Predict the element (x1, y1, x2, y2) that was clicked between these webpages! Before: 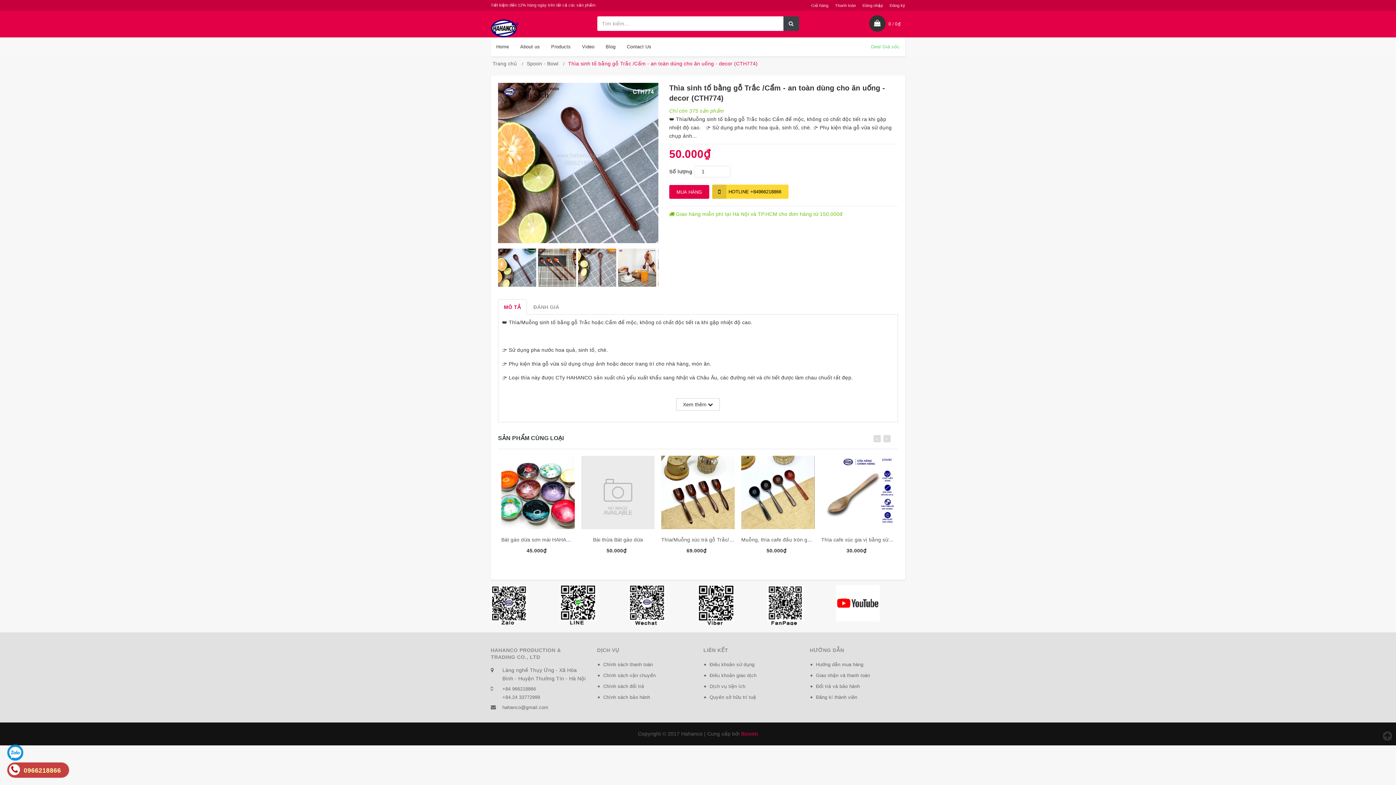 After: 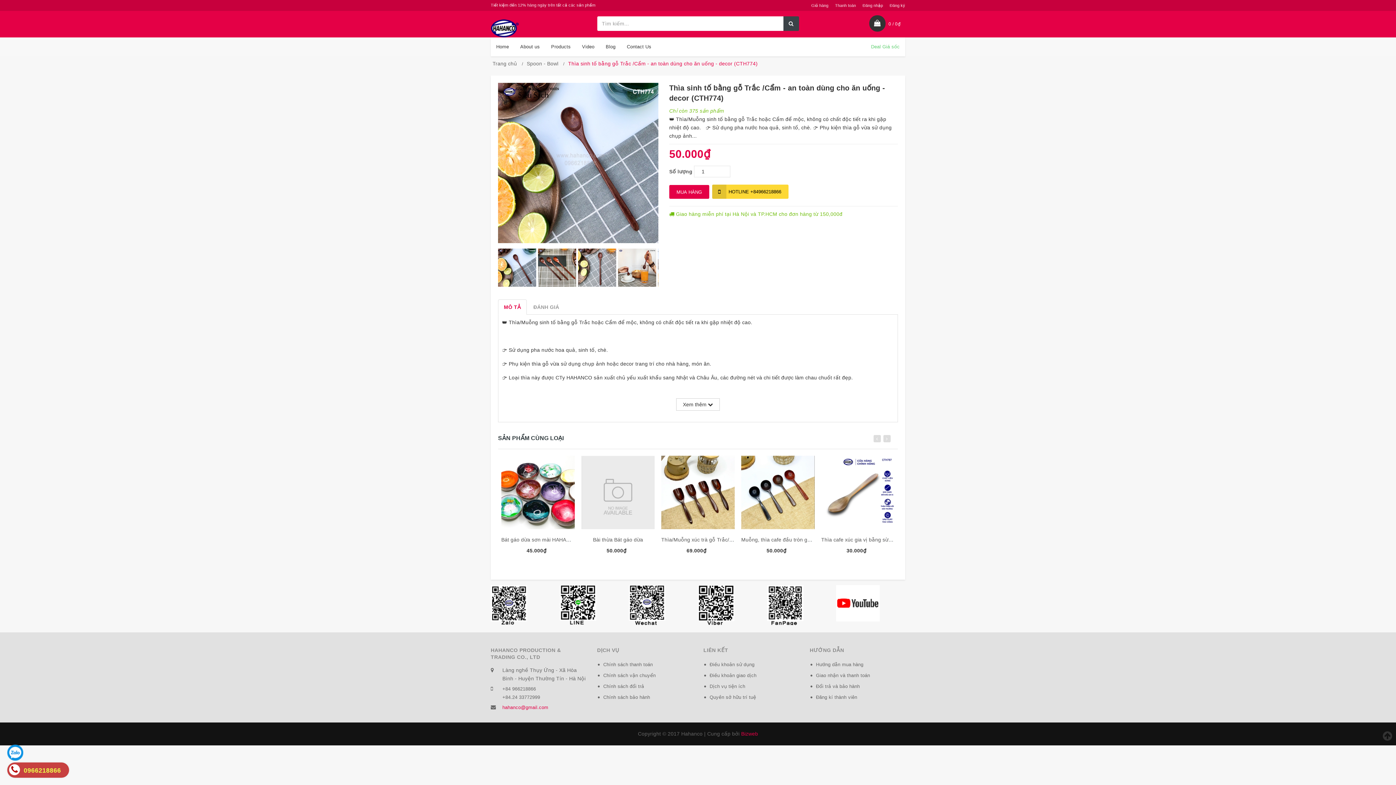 Action: bbox: (502, 703, 548, 711) label: hahanco@gmail.com